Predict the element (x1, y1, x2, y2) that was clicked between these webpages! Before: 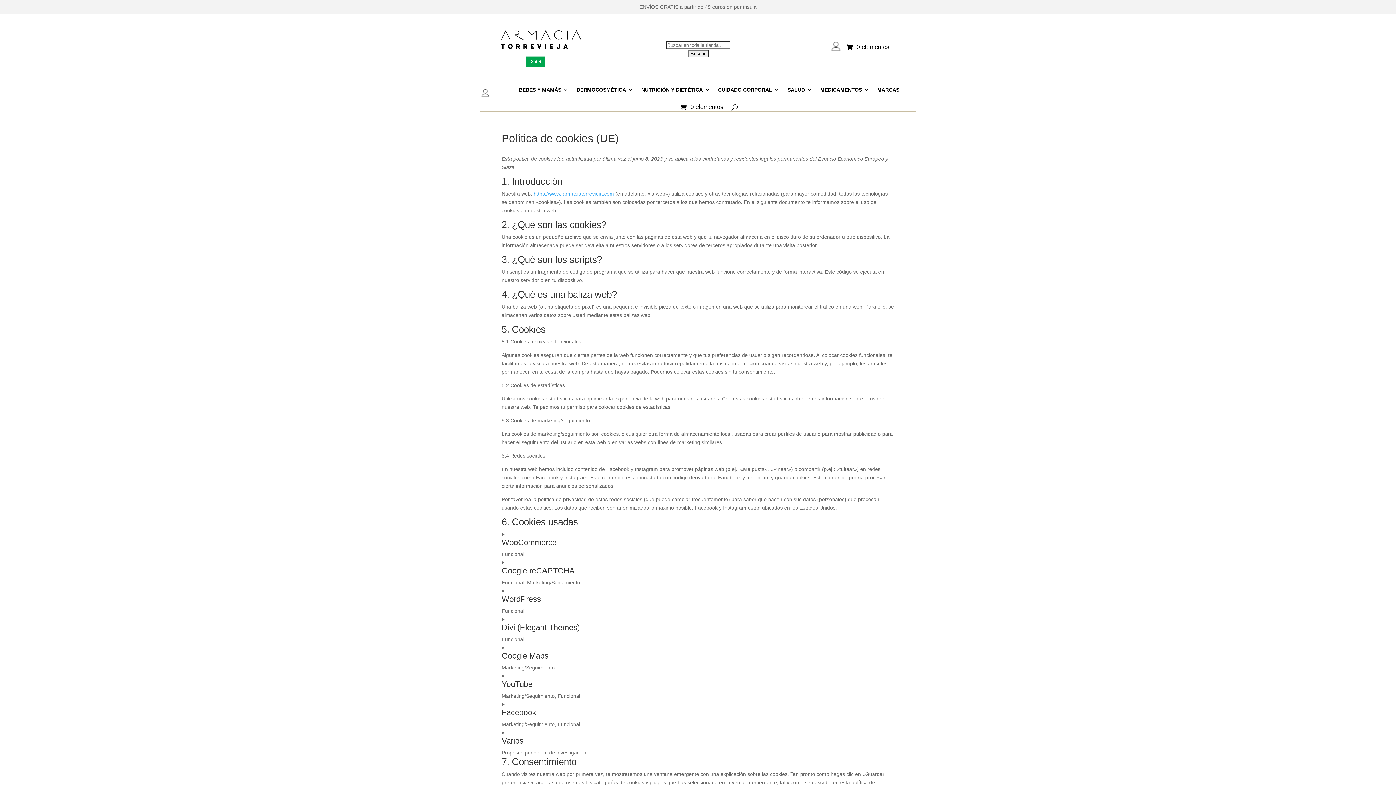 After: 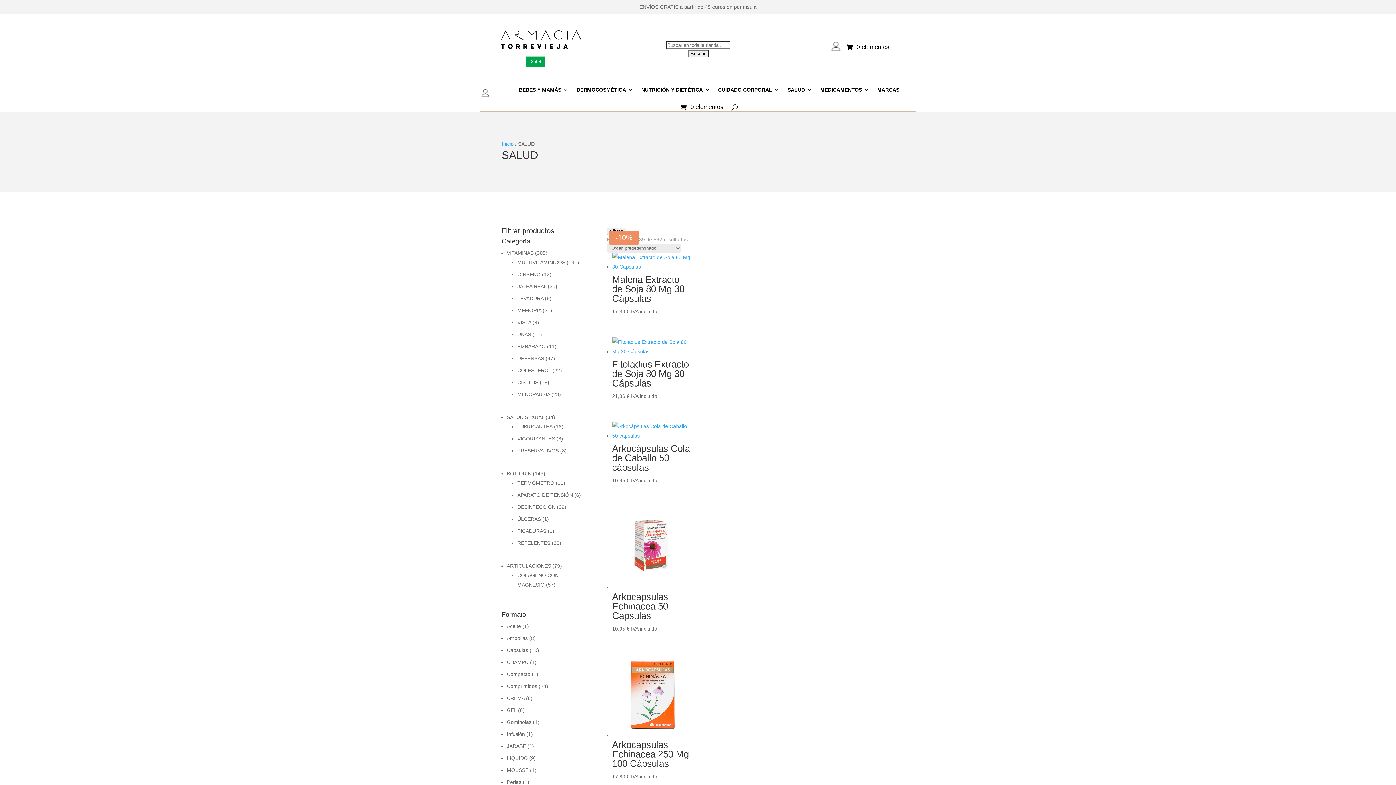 Action: label: SALUD bbox: (787, 76, 812, 103)